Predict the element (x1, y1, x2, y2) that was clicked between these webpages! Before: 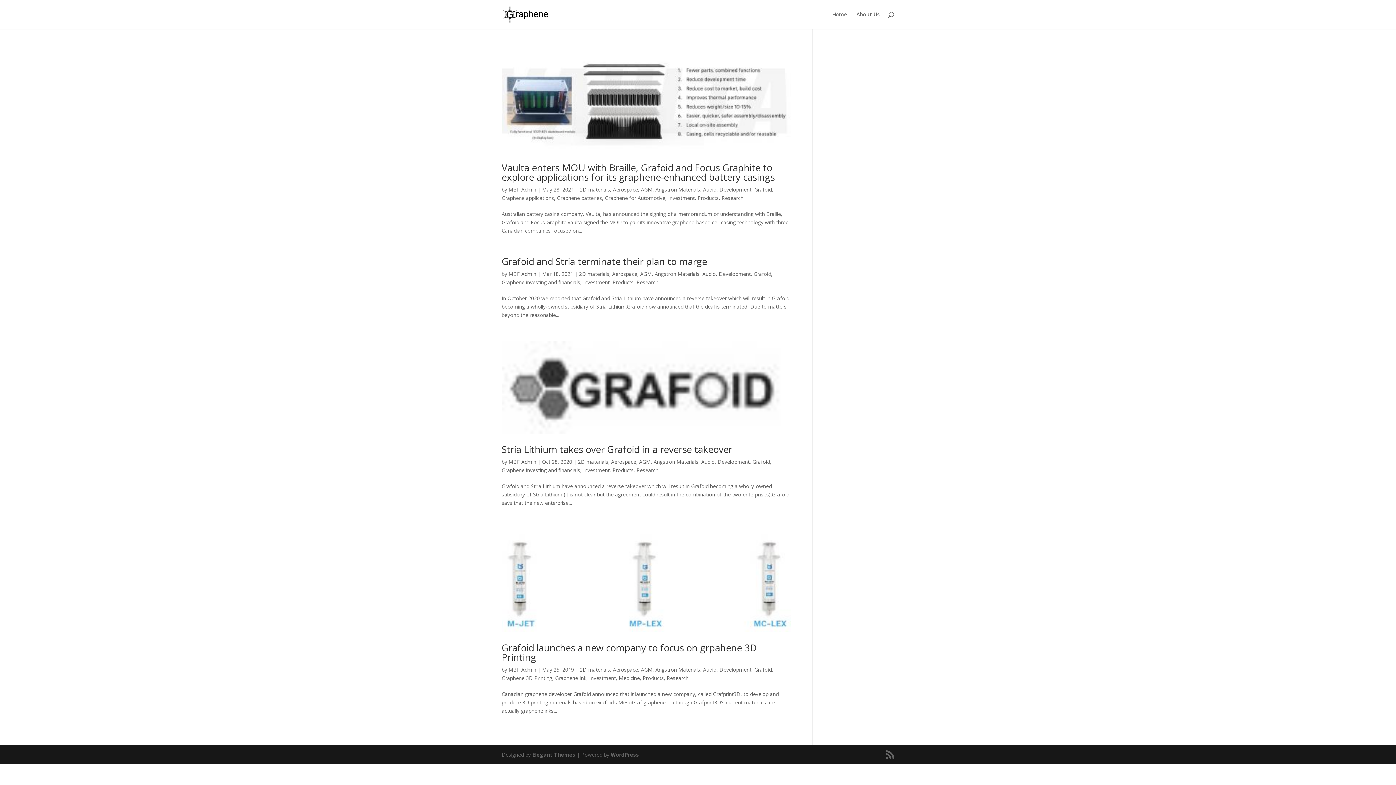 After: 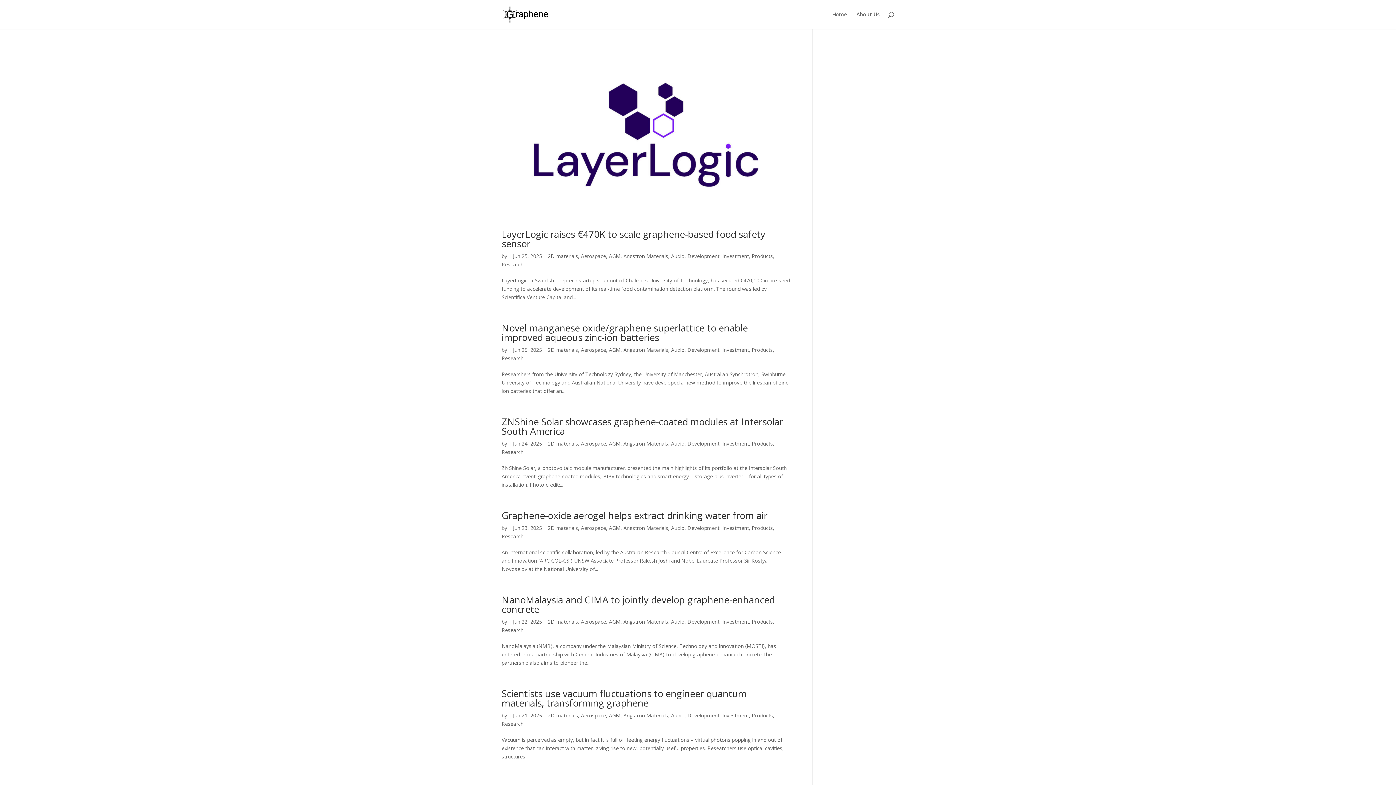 Action: label: Audio bbox: (703, 666, 716, 673)